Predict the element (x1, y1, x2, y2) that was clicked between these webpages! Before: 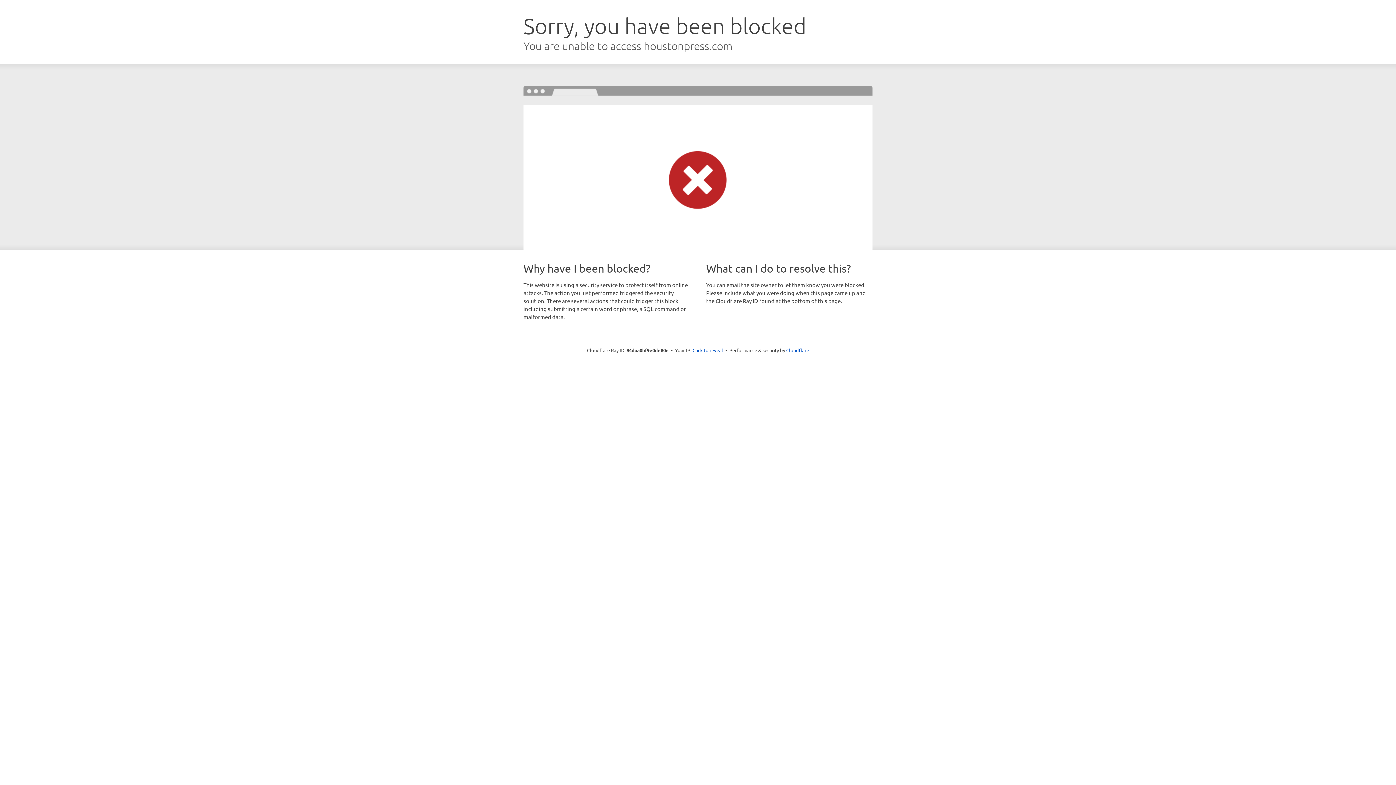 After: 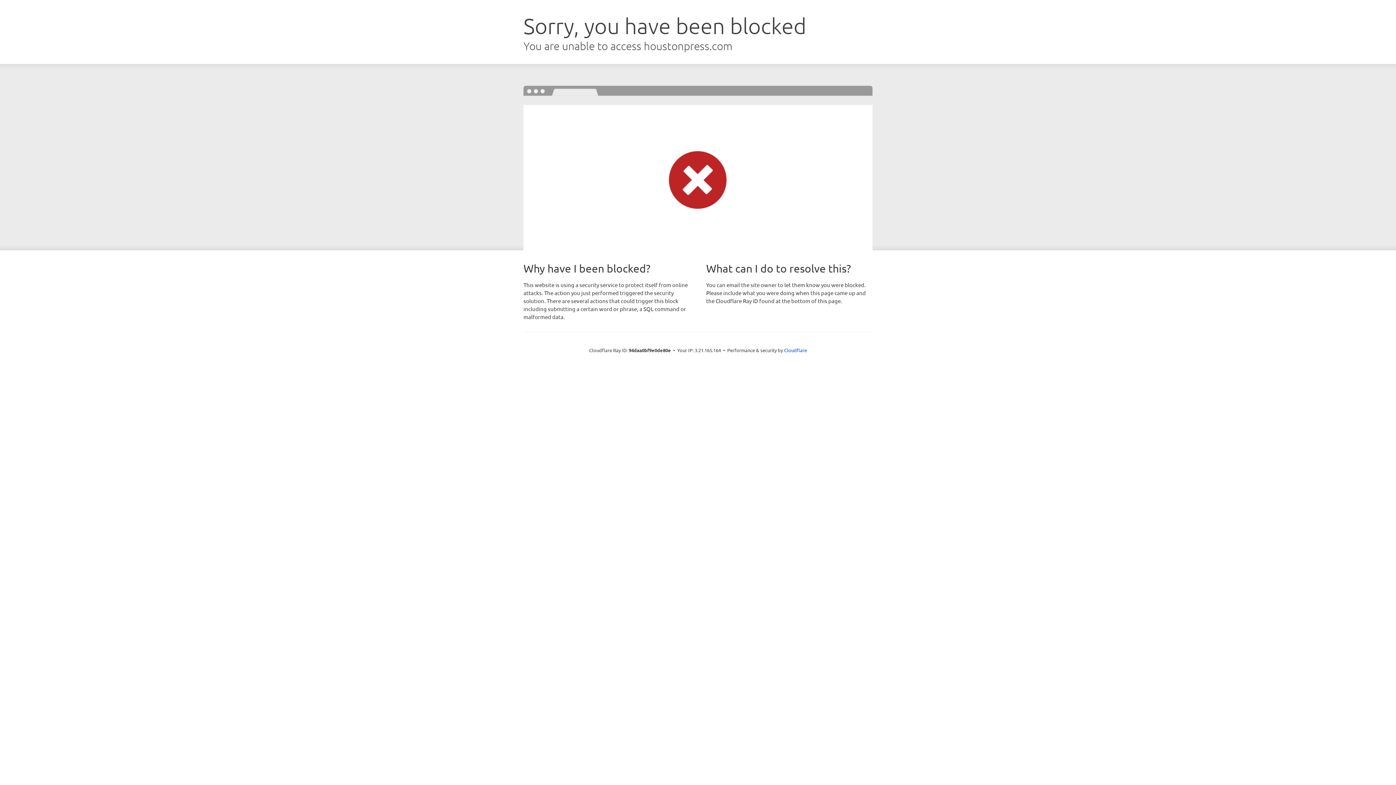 Action: label: Click to reveal bbox: (692, 346, 723, 353)